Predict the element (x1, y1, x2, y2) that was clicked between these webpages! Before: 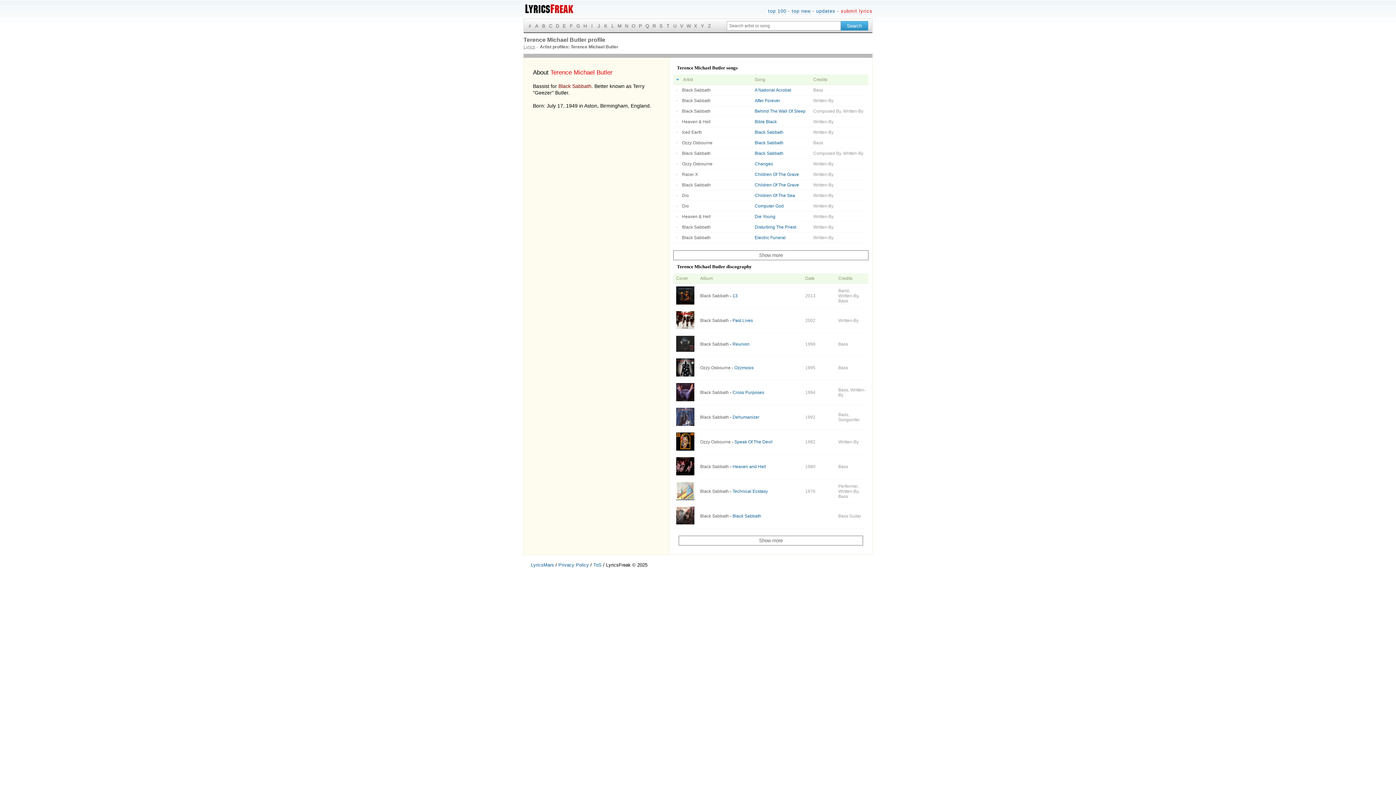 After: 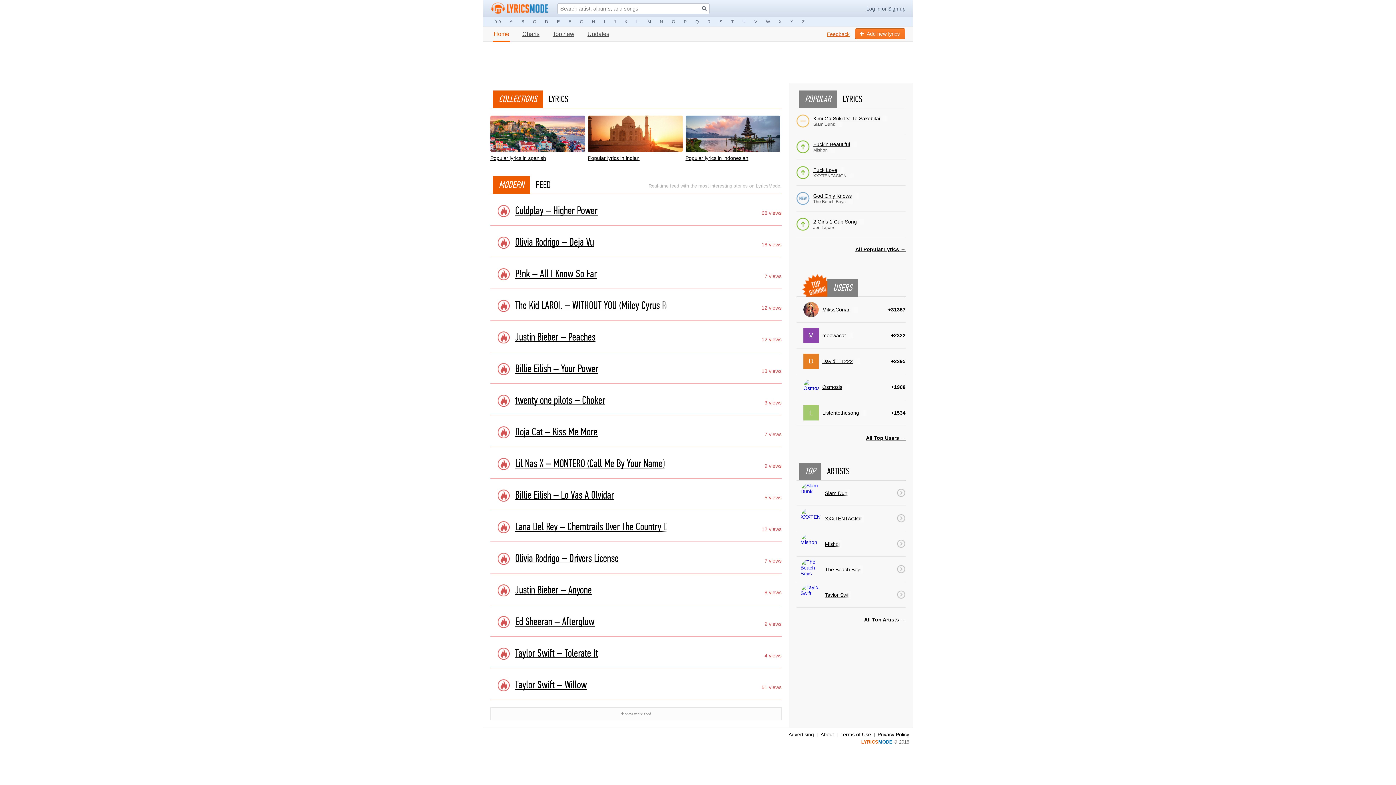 Action: bbox: (530, 562, 554, 568) label: LyricsMars